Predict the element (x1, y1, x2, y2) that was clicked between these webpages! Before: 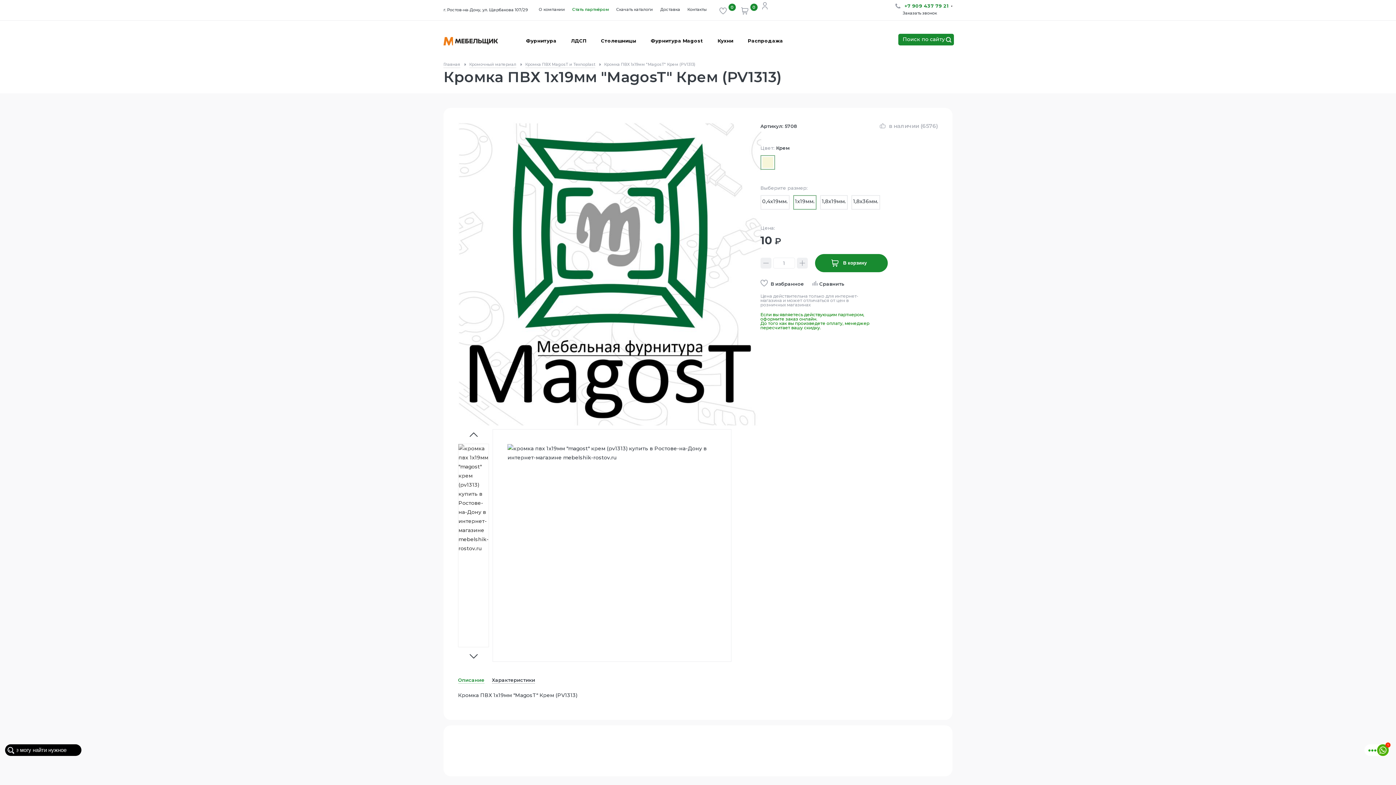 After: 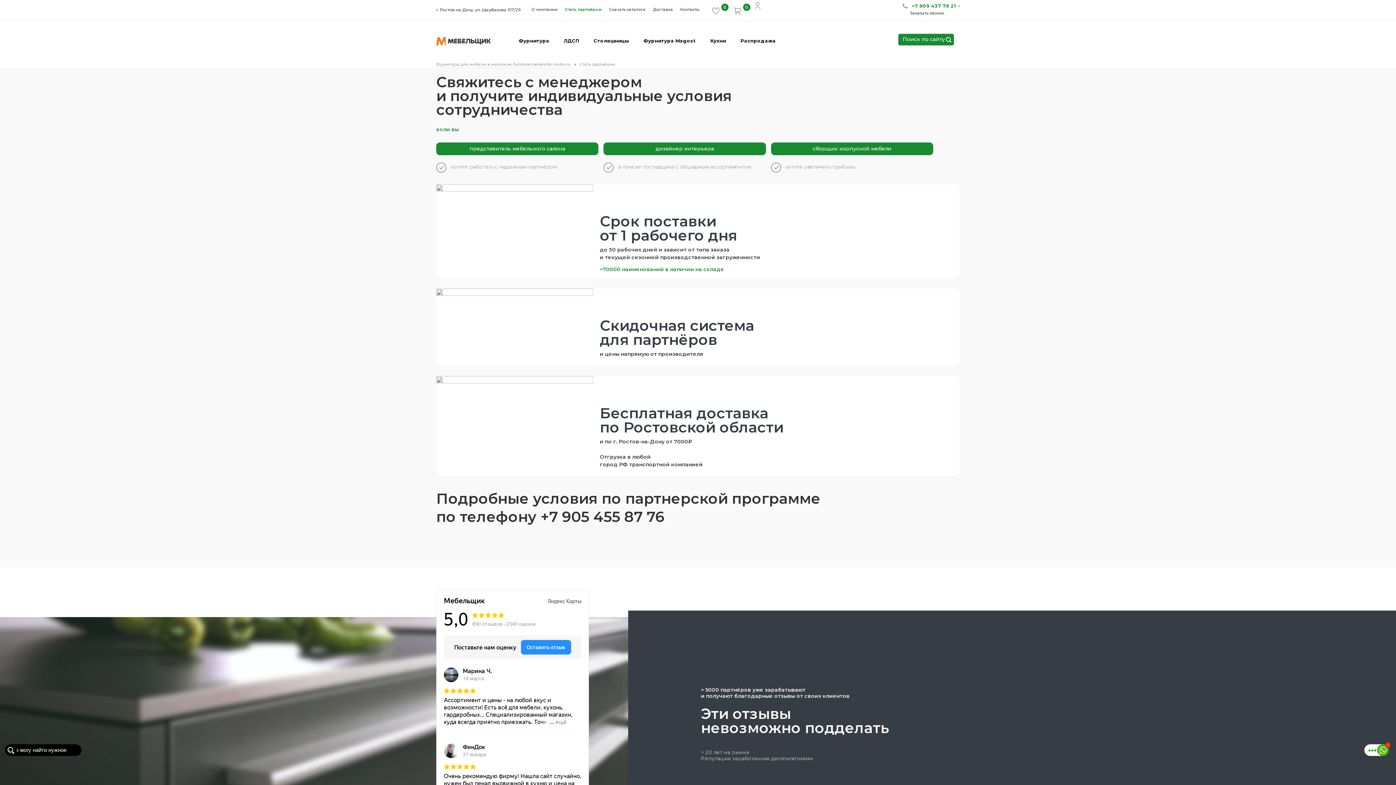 Action: label: Стать партнёром bbox: (572, 5, 609, 13)